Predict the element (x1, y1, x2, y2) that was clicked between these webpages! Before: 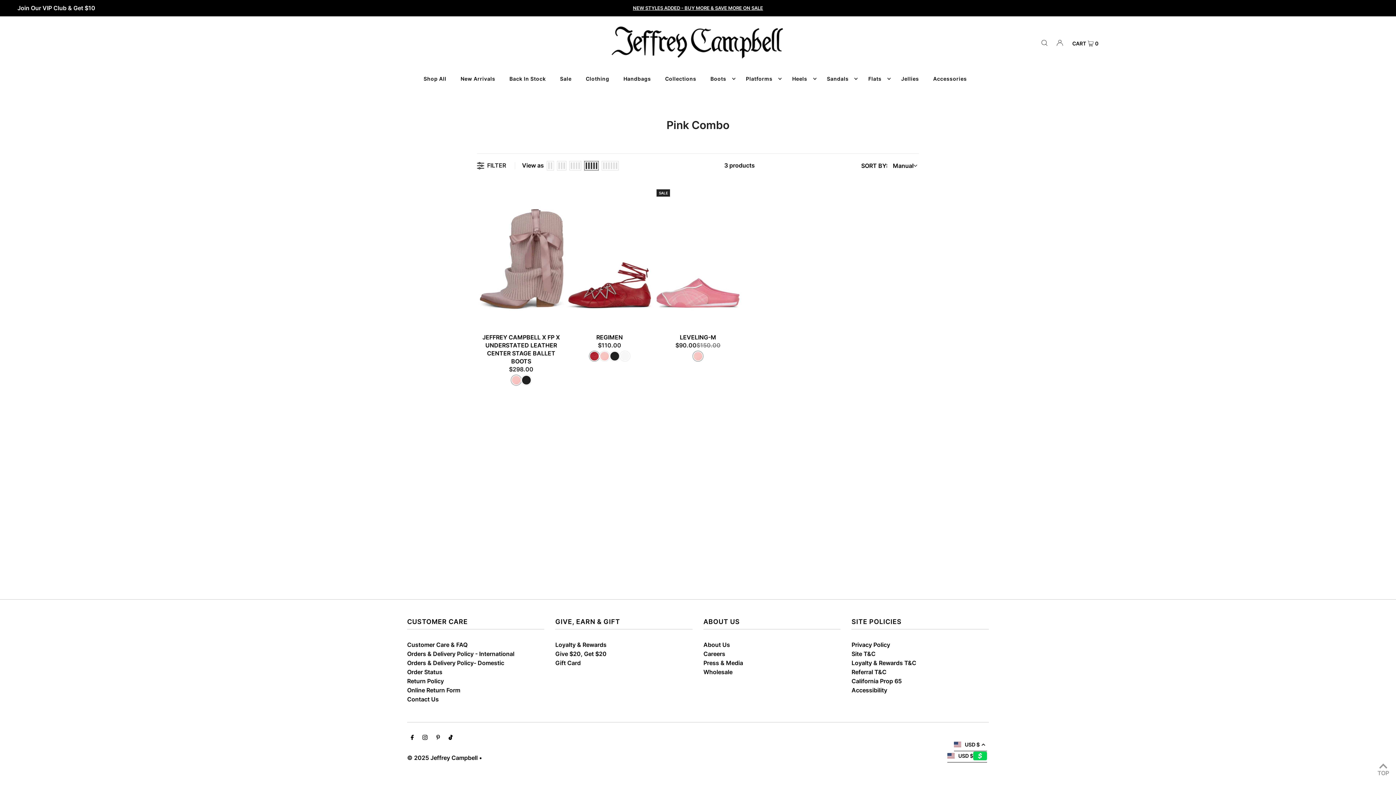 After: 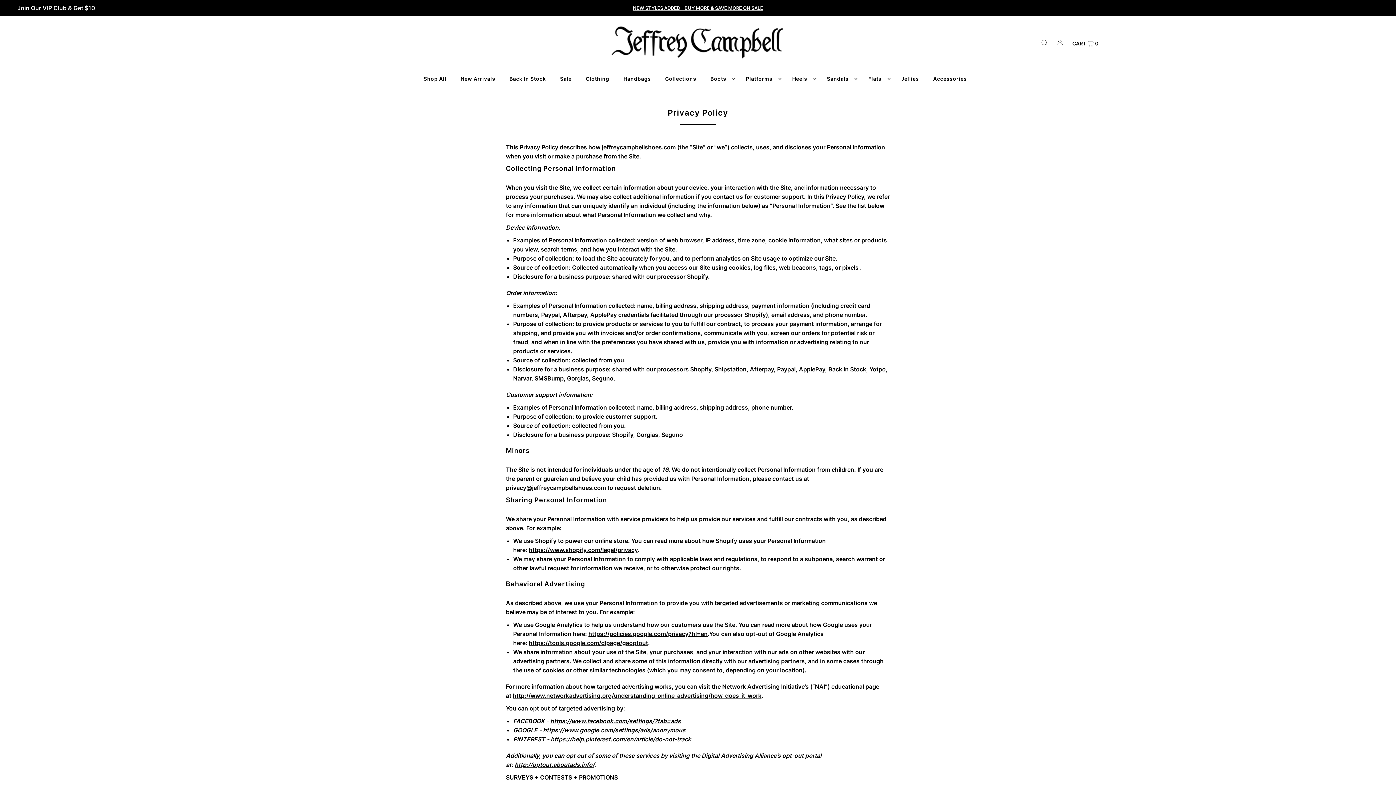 Action: label: Privacy Policy bbox: (851, 641, 890, 648)